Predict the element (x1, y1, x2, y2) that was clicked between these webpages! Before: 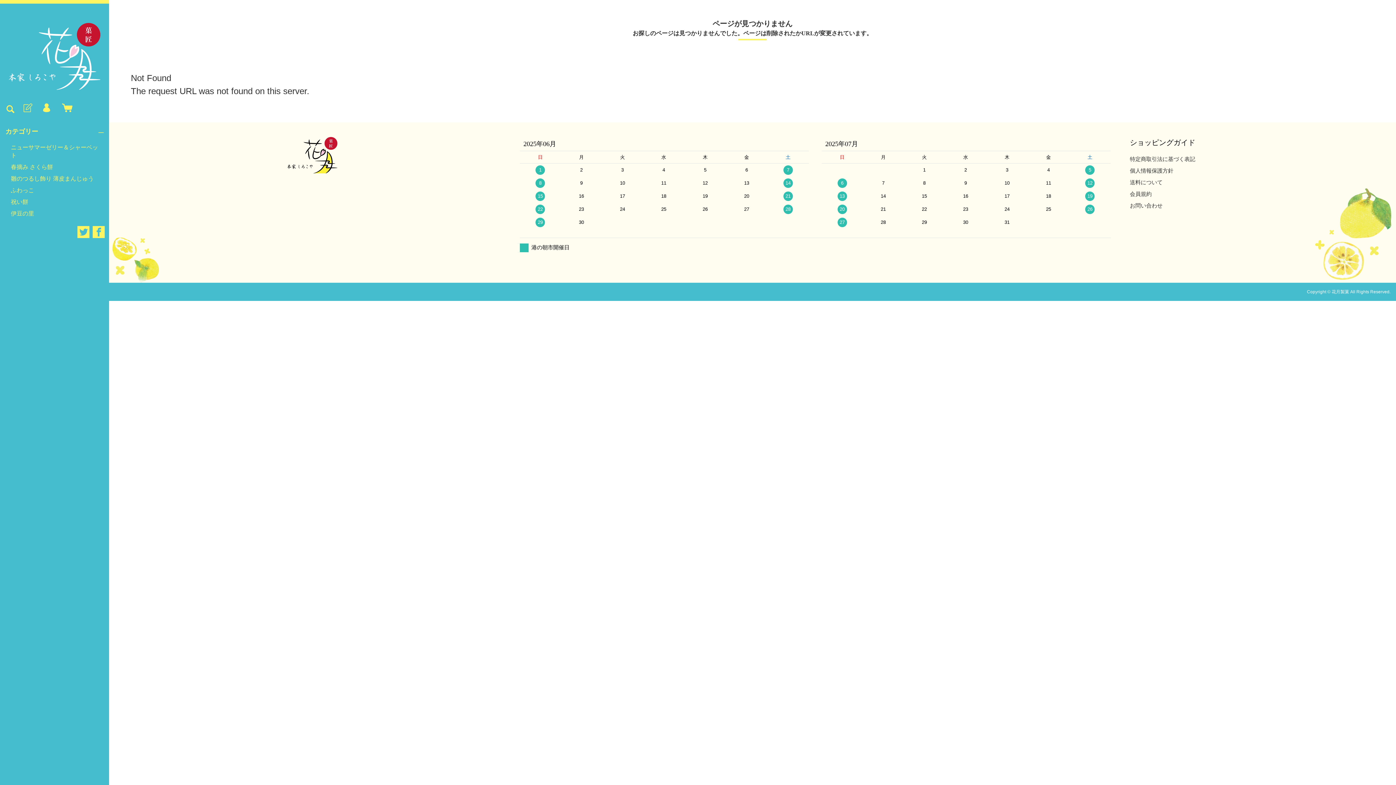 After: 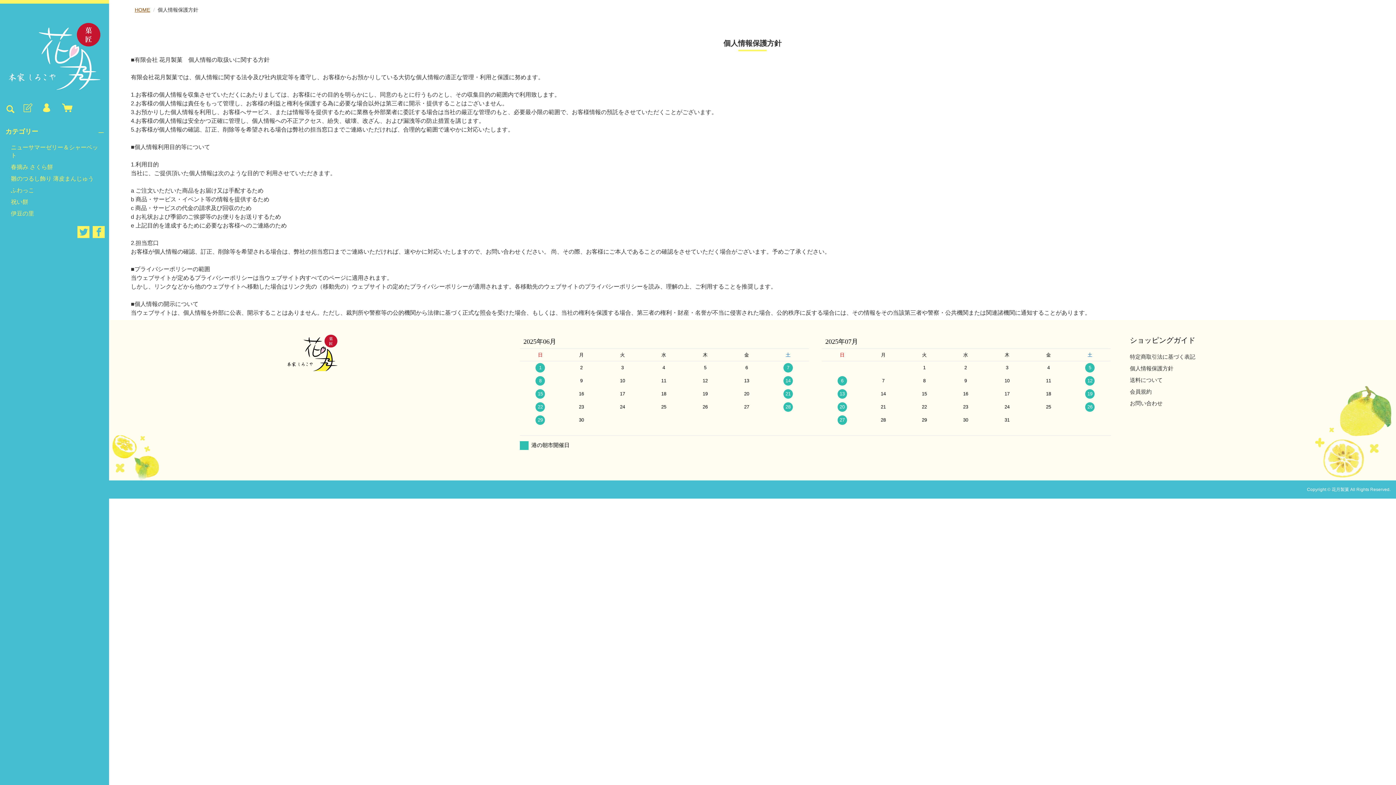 Action: label: 個人情報保護方針 bbox: (1130, 167, 1173, 173)